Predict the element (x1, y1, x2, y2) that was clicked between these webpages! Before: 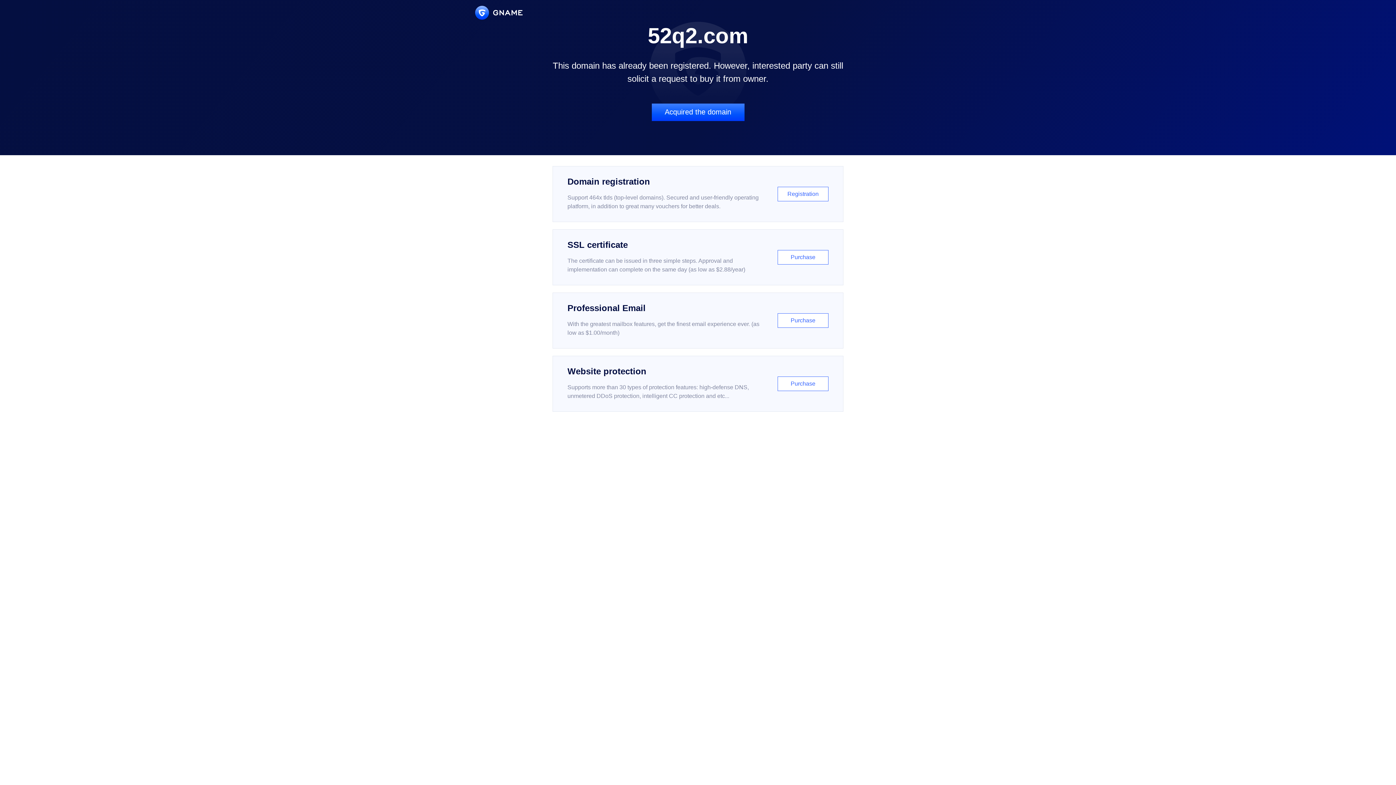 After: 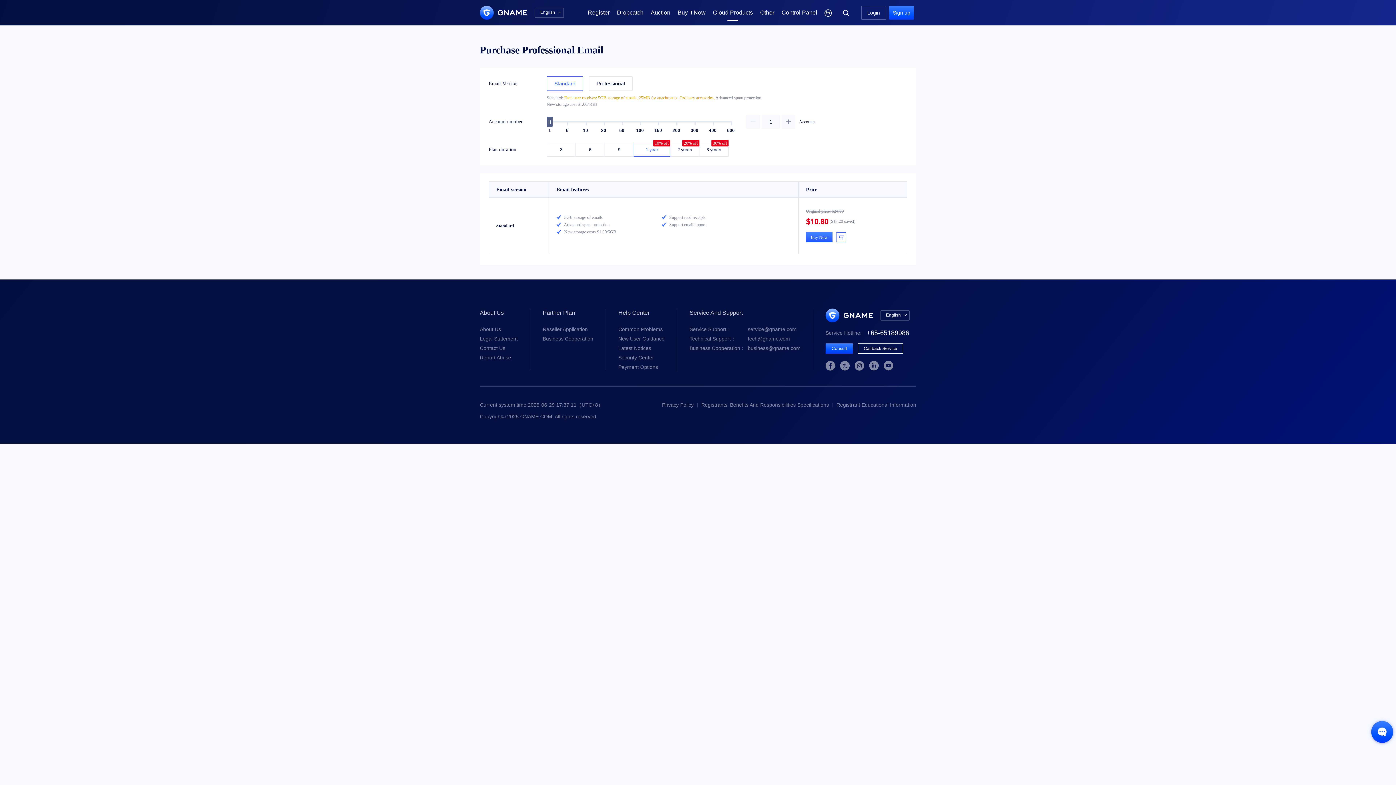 Action: bbox: (552, 292, 843, 348) label: Professional Email

With the greatest mailbox features, get the finest email experience ever. (as low as $1.00/month)

Purchase